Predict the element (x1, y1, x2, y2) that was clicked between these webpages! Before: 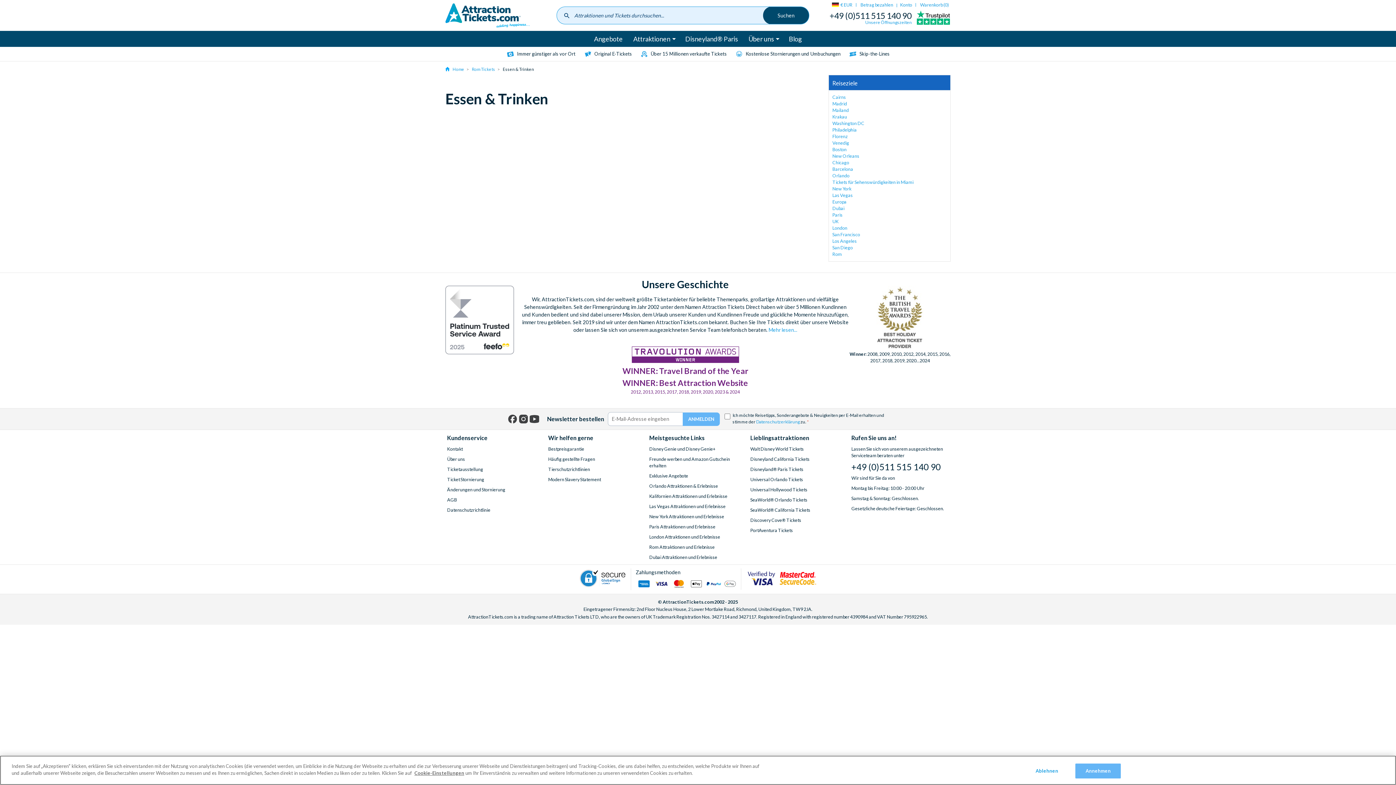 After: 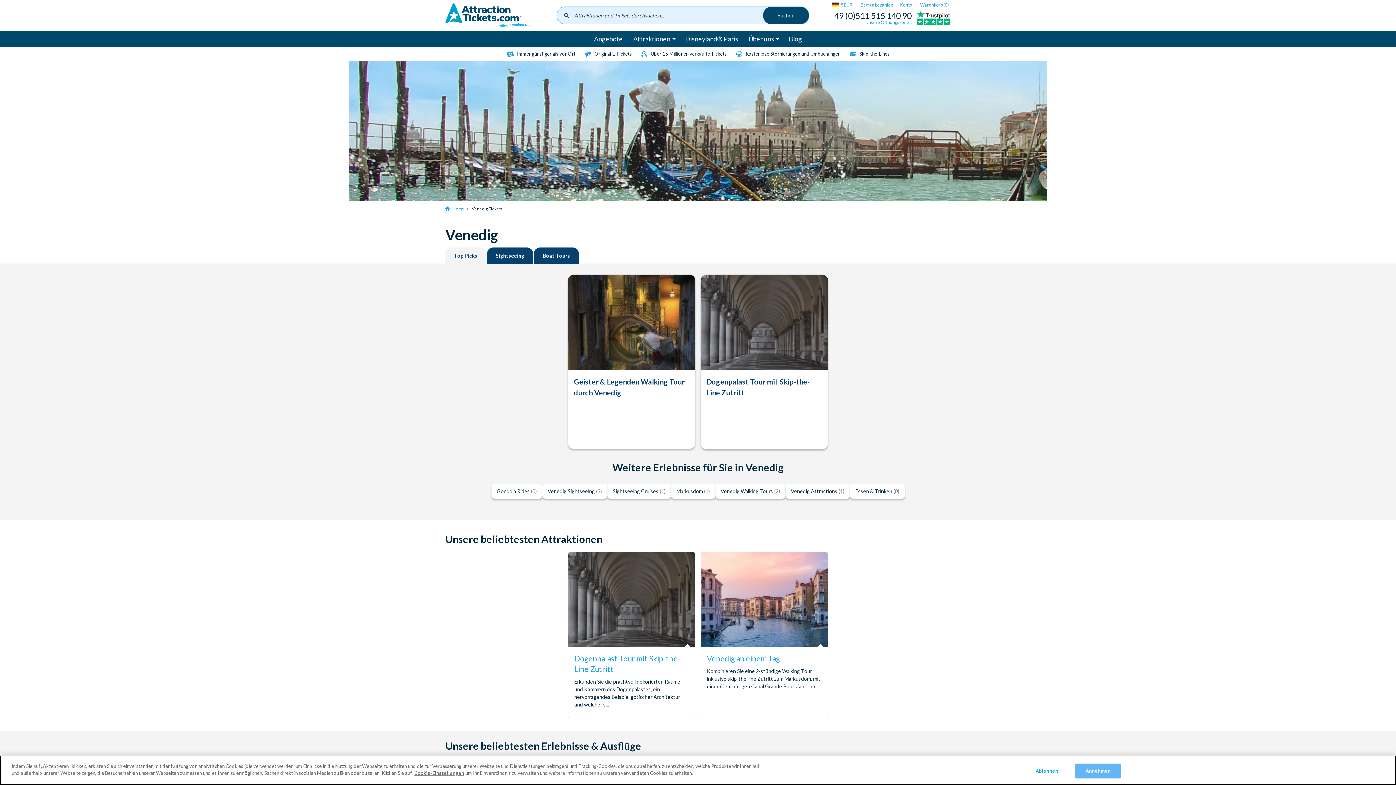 Action: label: Venedig bbox: (832, 140, 849, 145)